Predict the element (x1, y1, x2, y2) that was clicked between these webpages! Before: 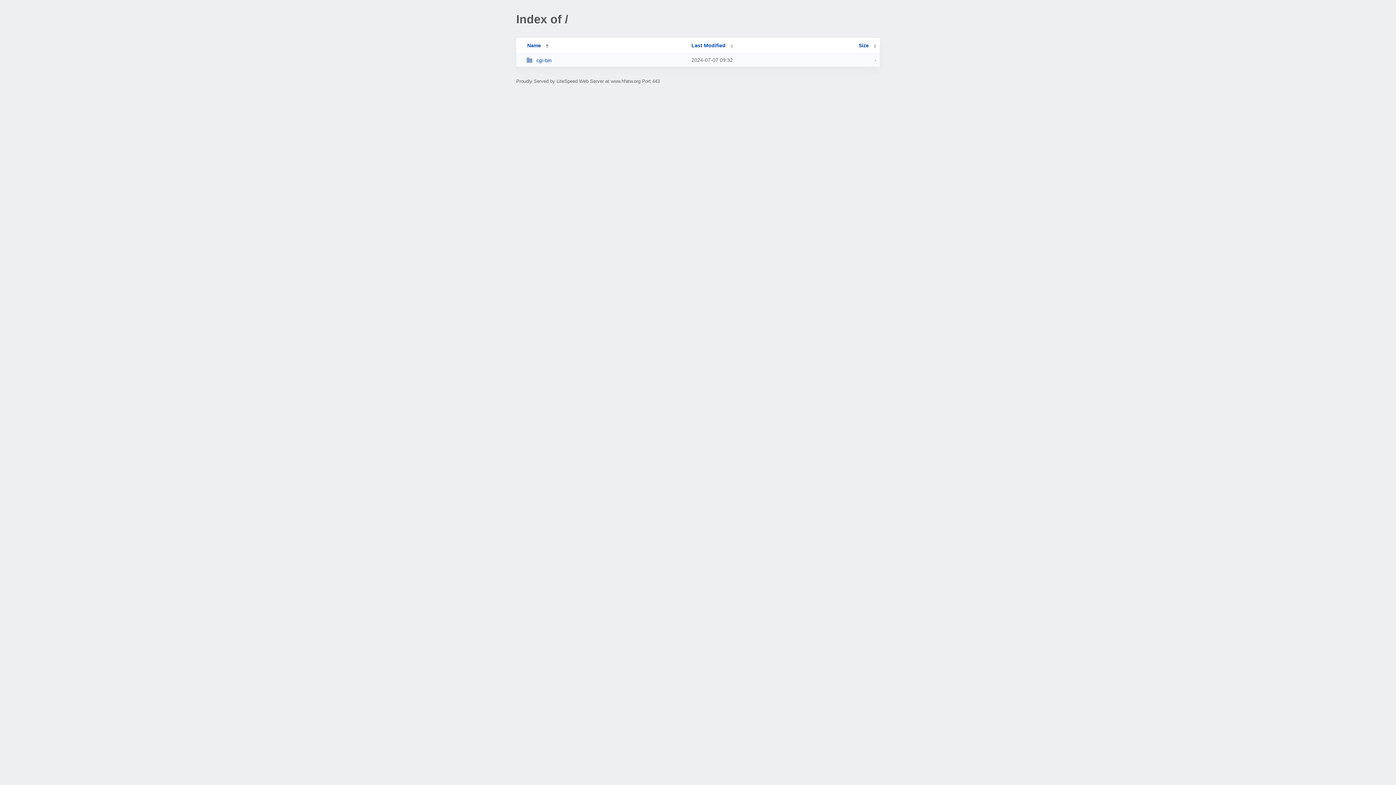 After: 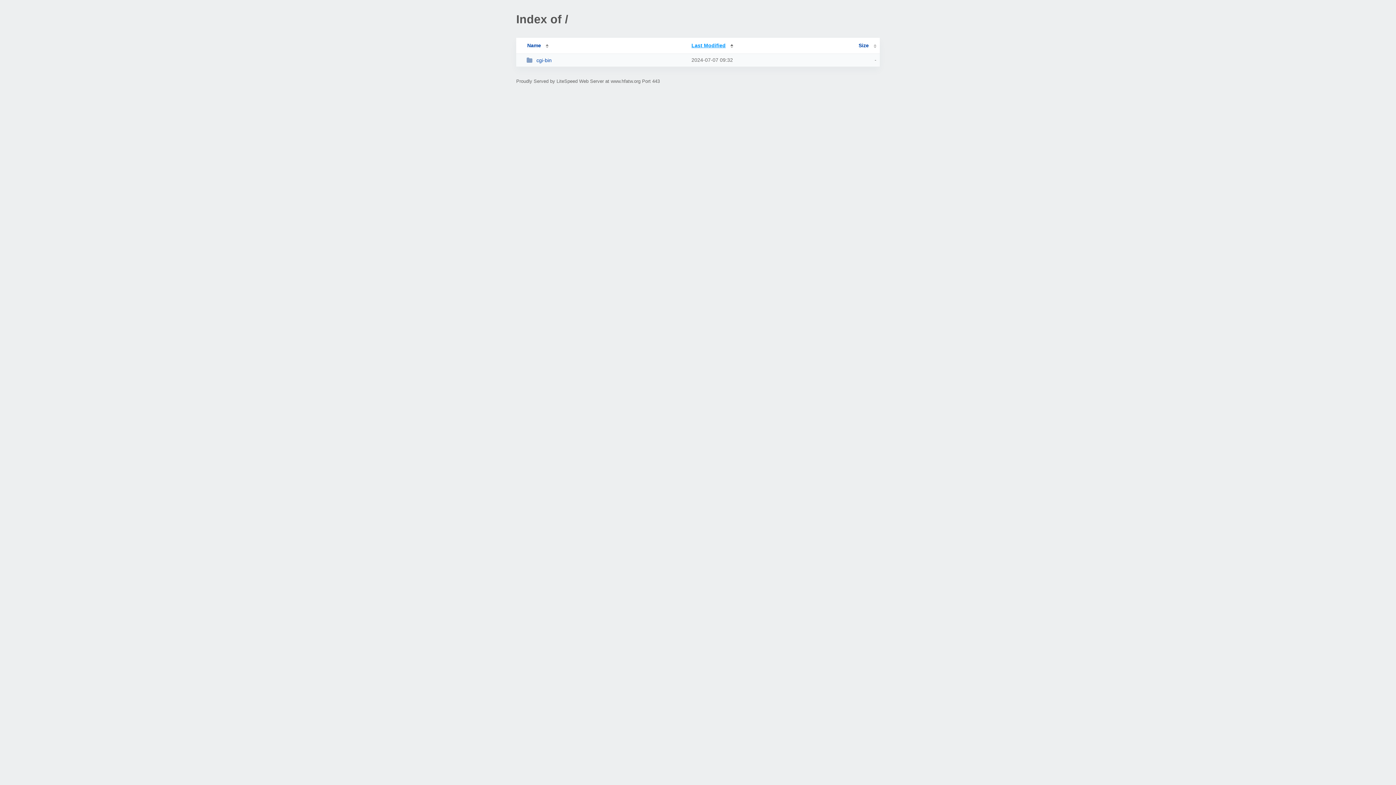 Action: bbox: (691, 42, 733, 48) label: Last Modified